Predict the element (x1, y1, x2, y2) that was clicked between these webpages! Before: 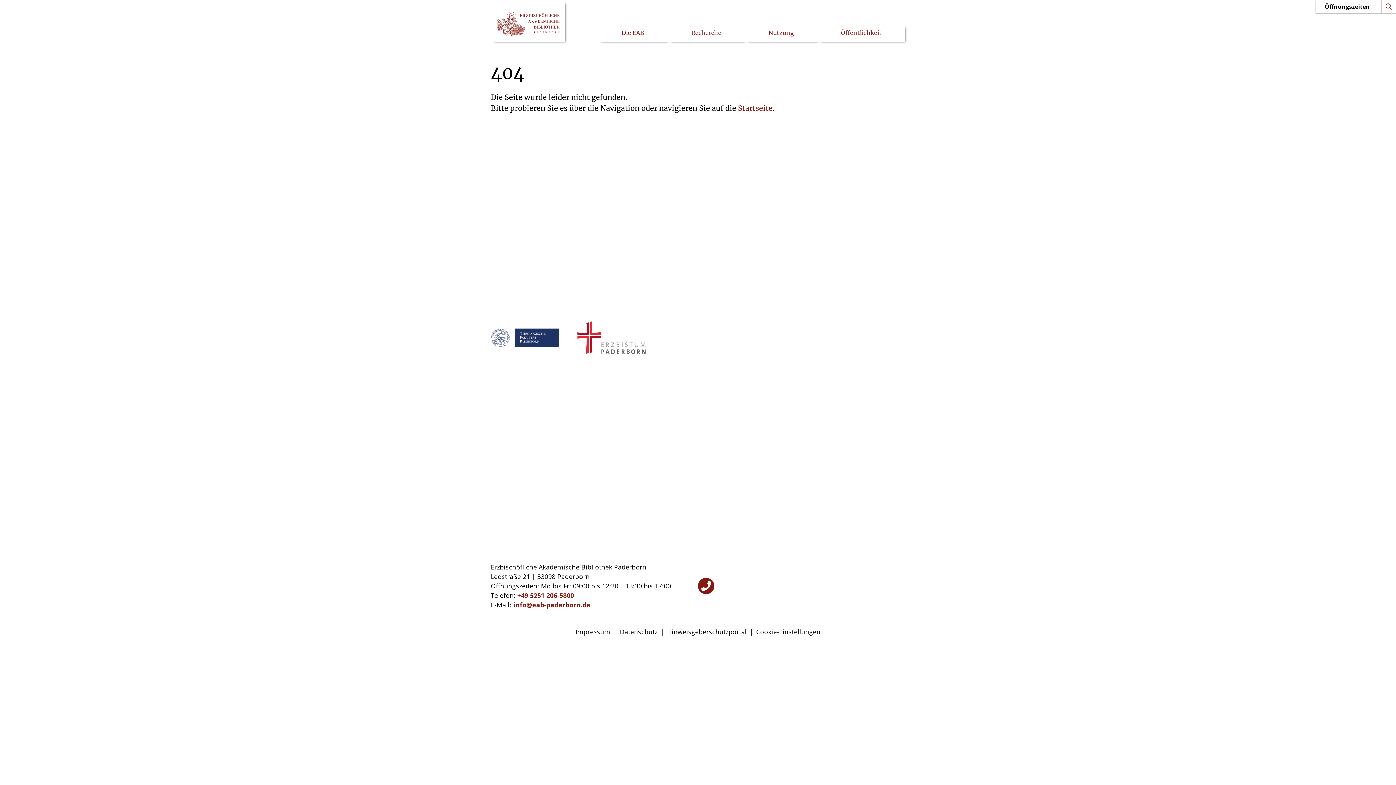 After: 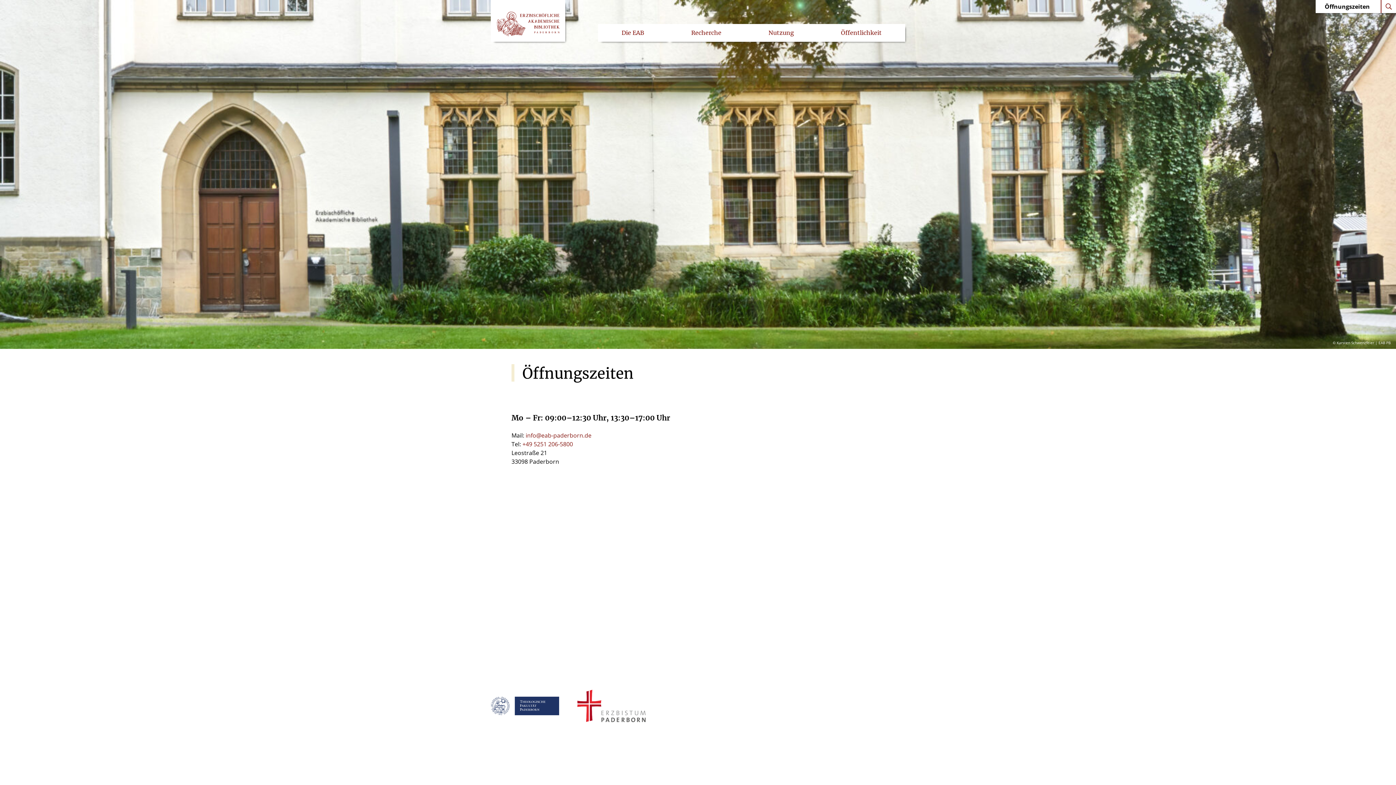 Action: bbox: (1316, 0, 1381, 13) label: Öffnungszeiten